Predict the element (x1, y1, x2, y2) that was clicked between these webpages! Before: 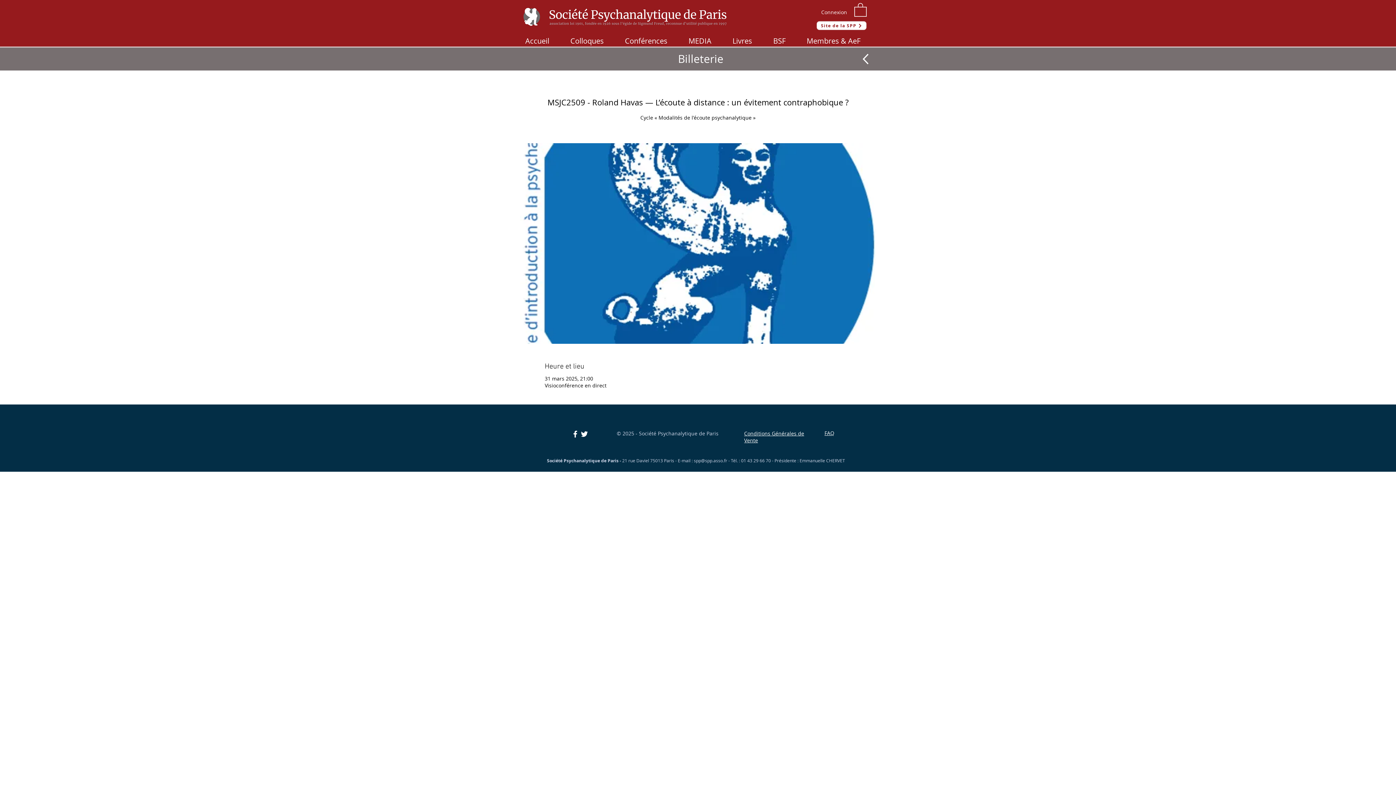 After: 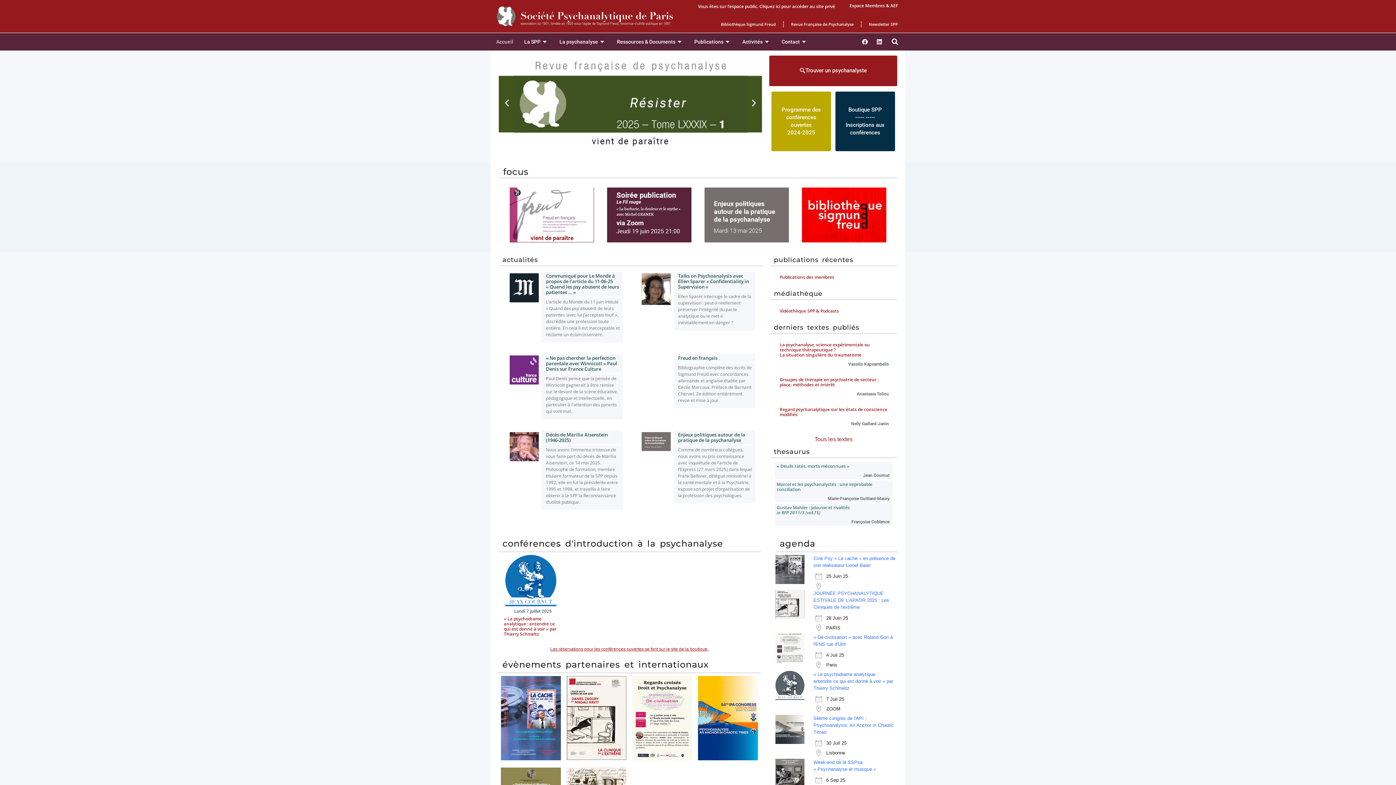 Action: bbox: (520, 4, 728, 26)